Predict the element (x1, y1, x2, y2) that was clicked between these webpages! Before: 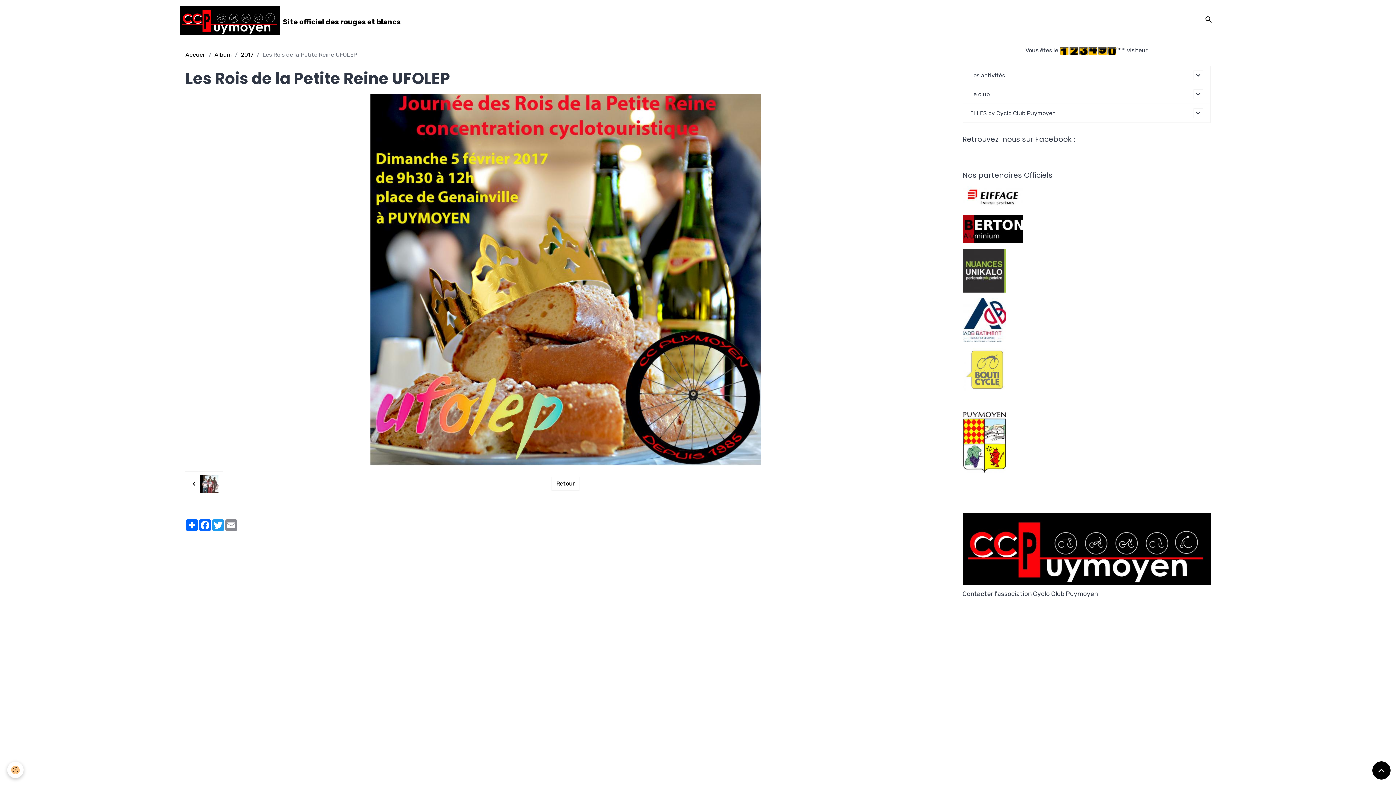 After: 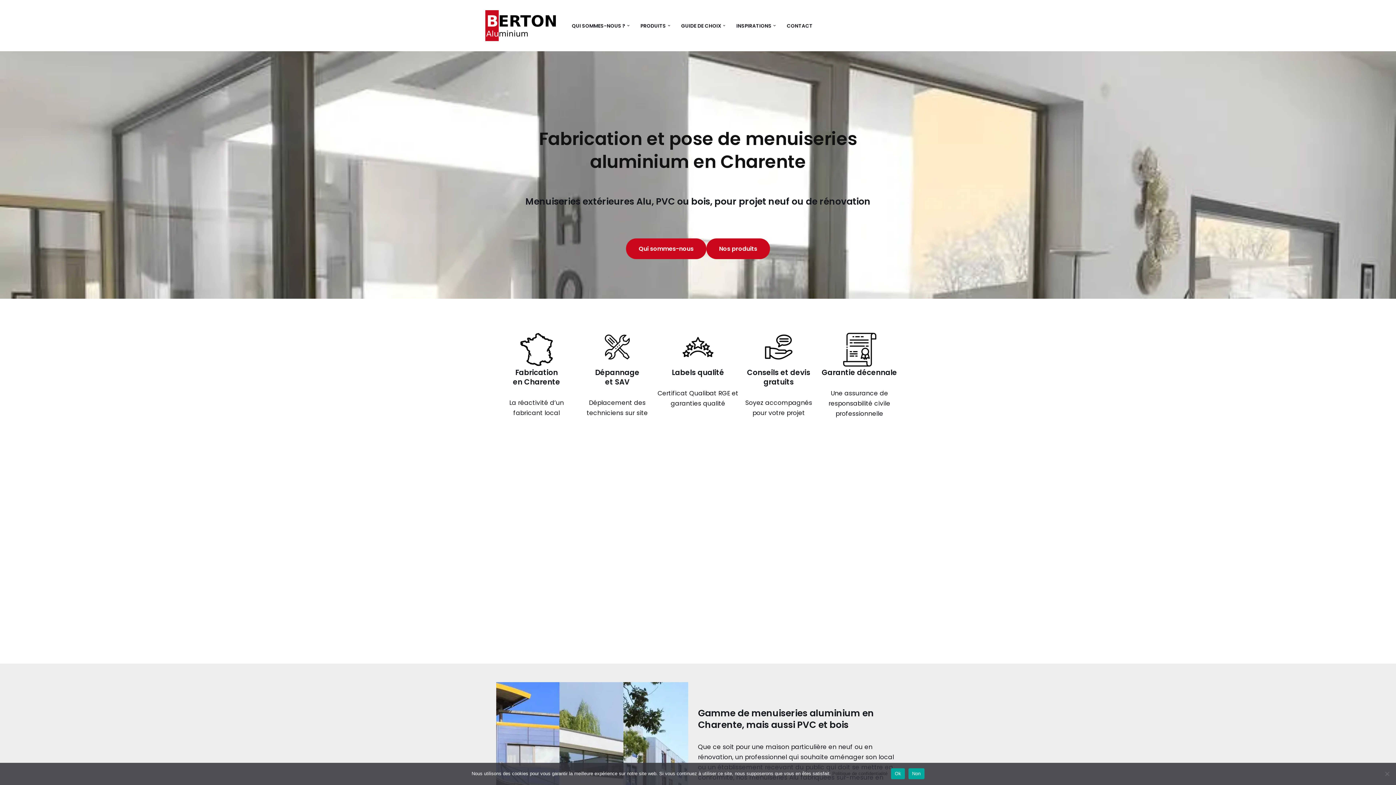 Action: bbox: (962, 225, 1023, 232)